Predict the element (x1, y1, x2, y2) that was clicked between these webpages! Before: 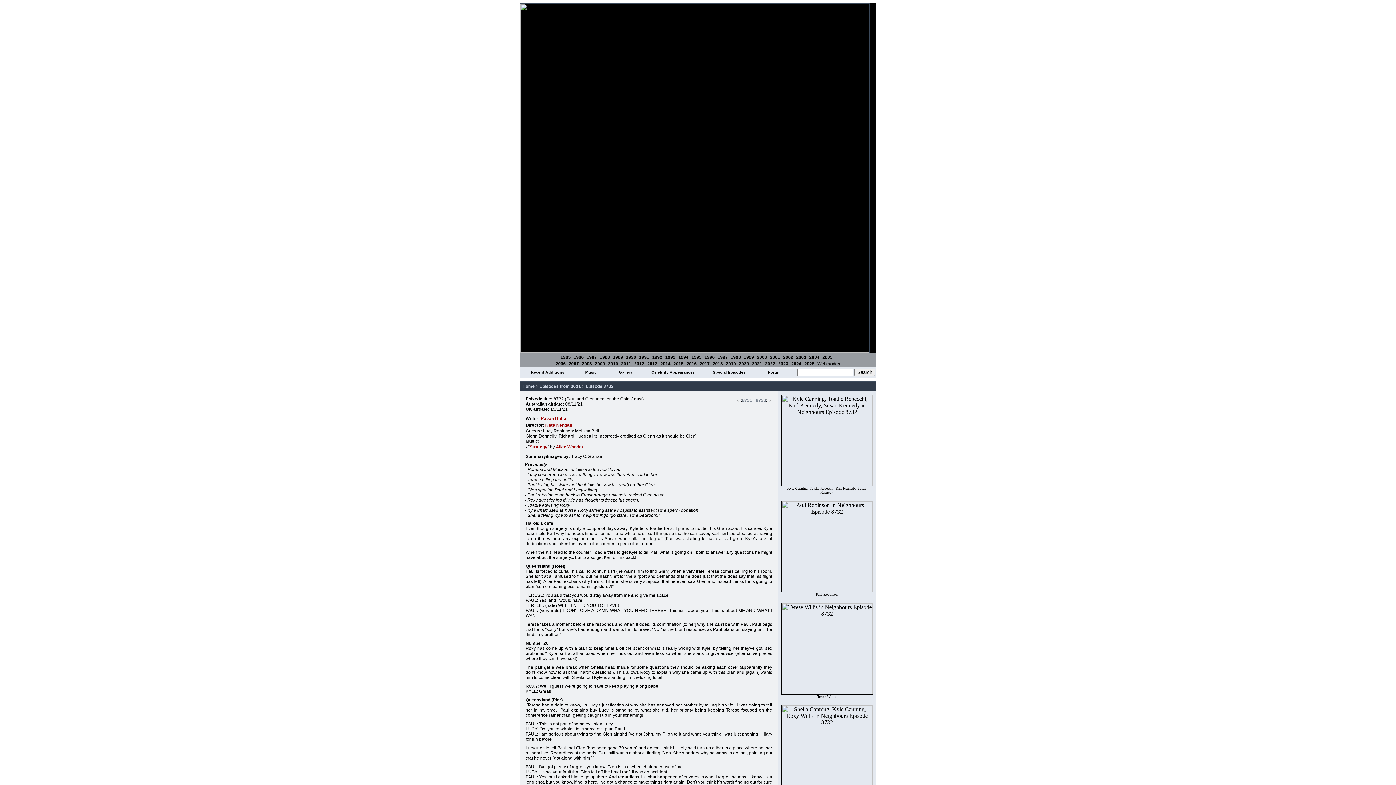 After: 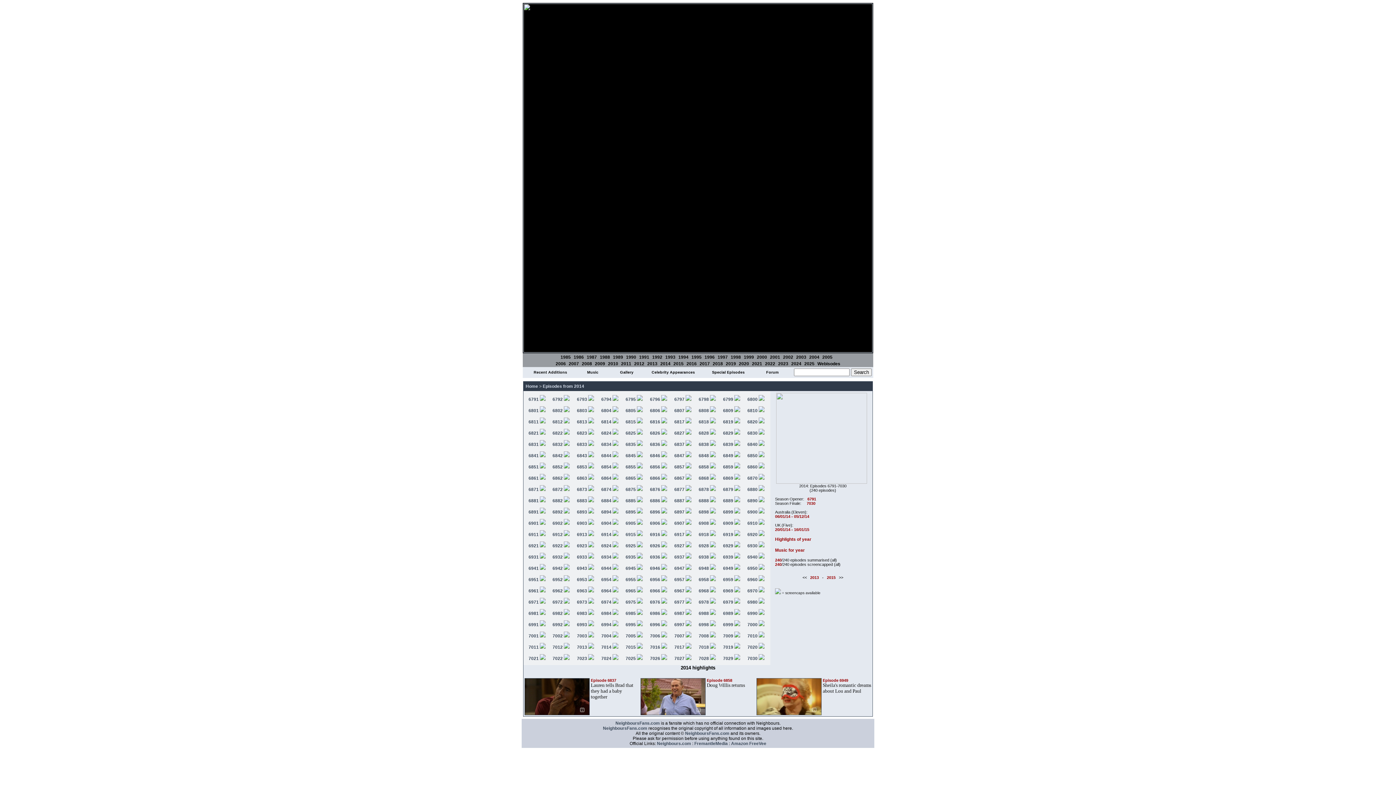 Action: label: 2014 bbox: (660, 361, 670, 366)